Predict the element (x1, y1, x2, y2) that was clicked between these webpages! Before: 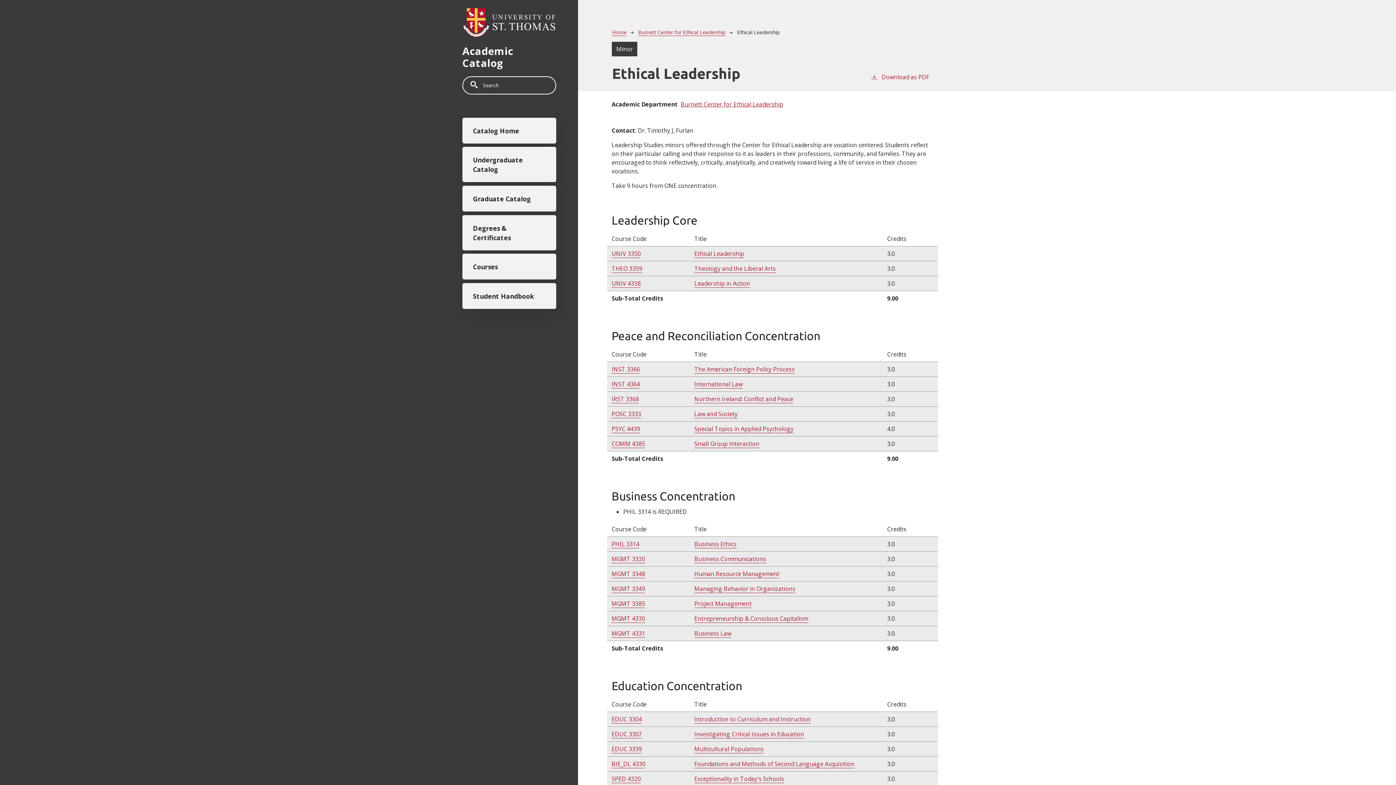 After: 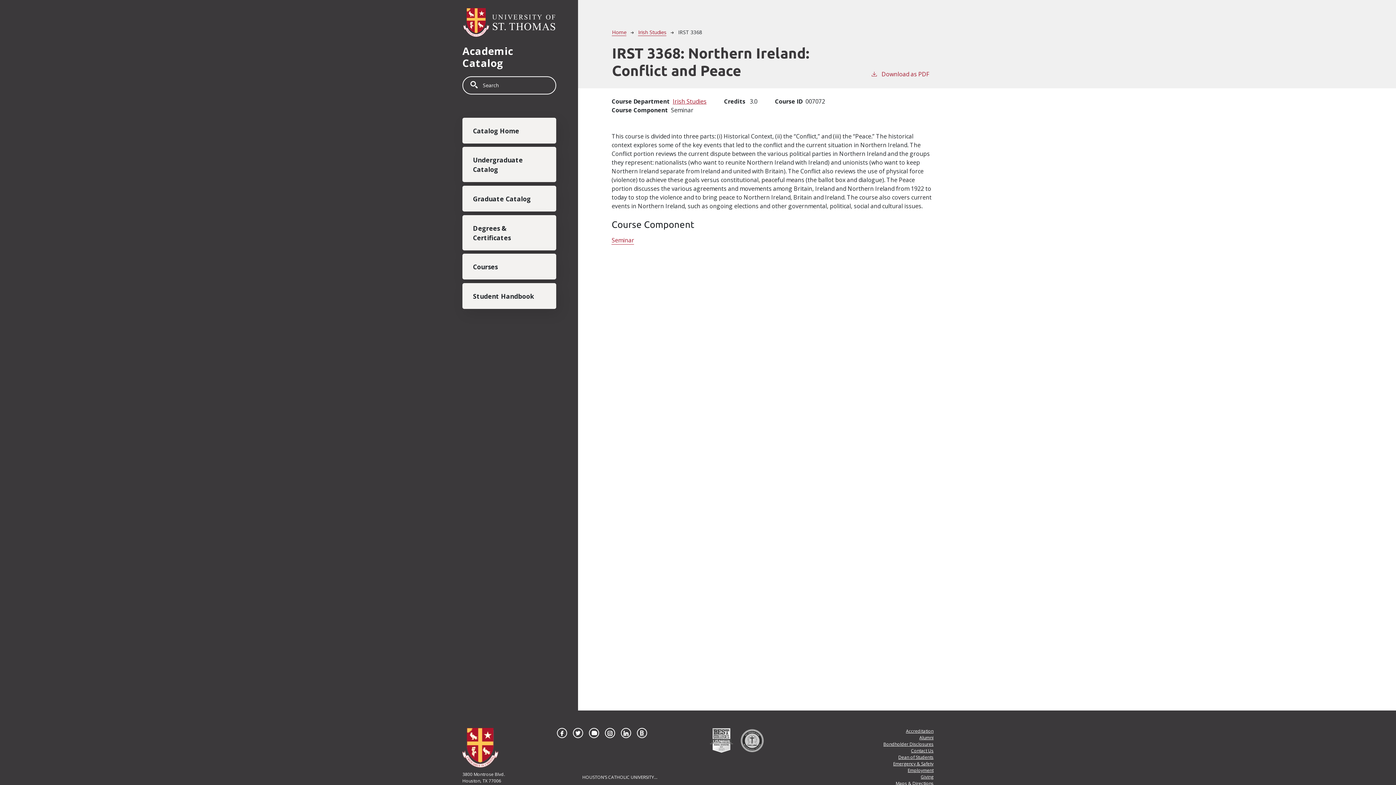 Action: bbox: (694, 395, 793, 403) label: Northern Ireland: Conflict and Peace